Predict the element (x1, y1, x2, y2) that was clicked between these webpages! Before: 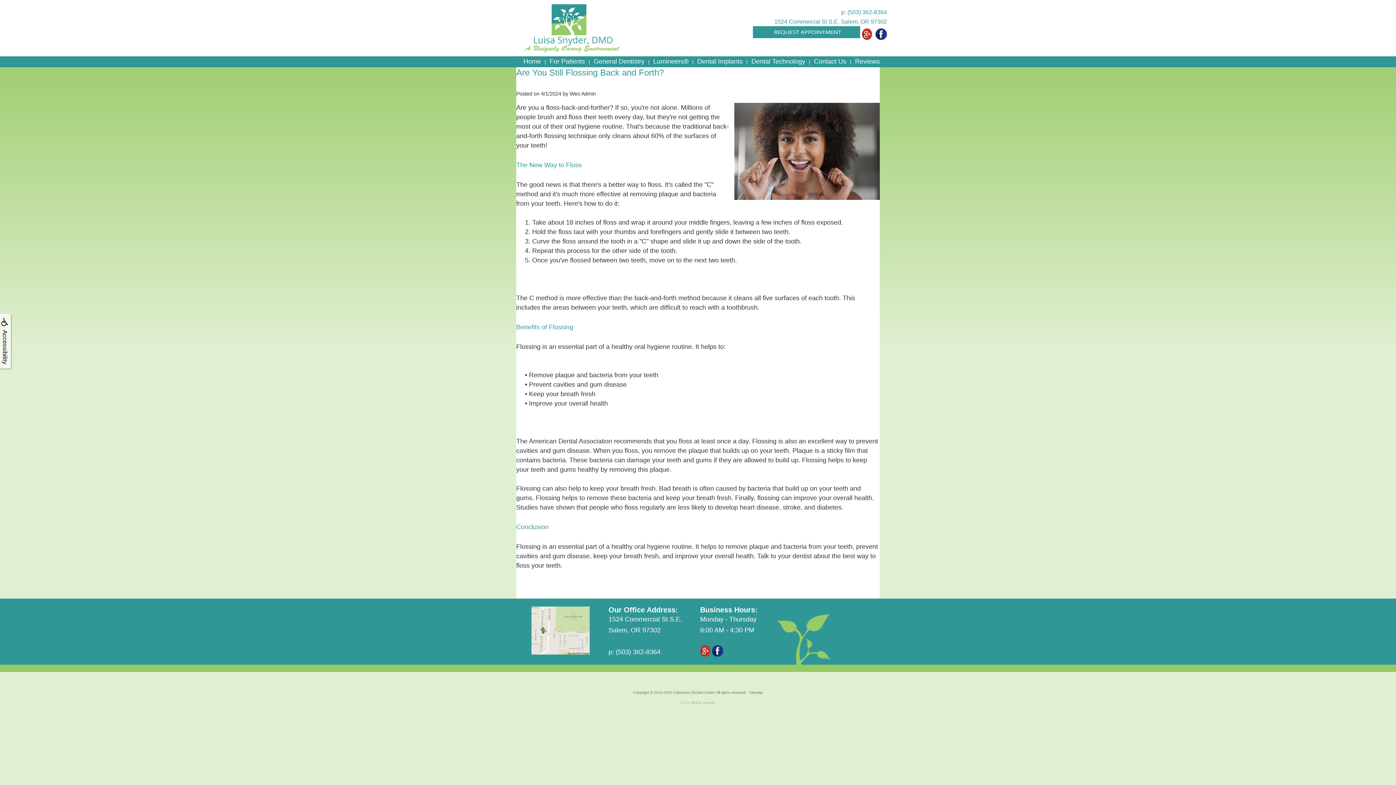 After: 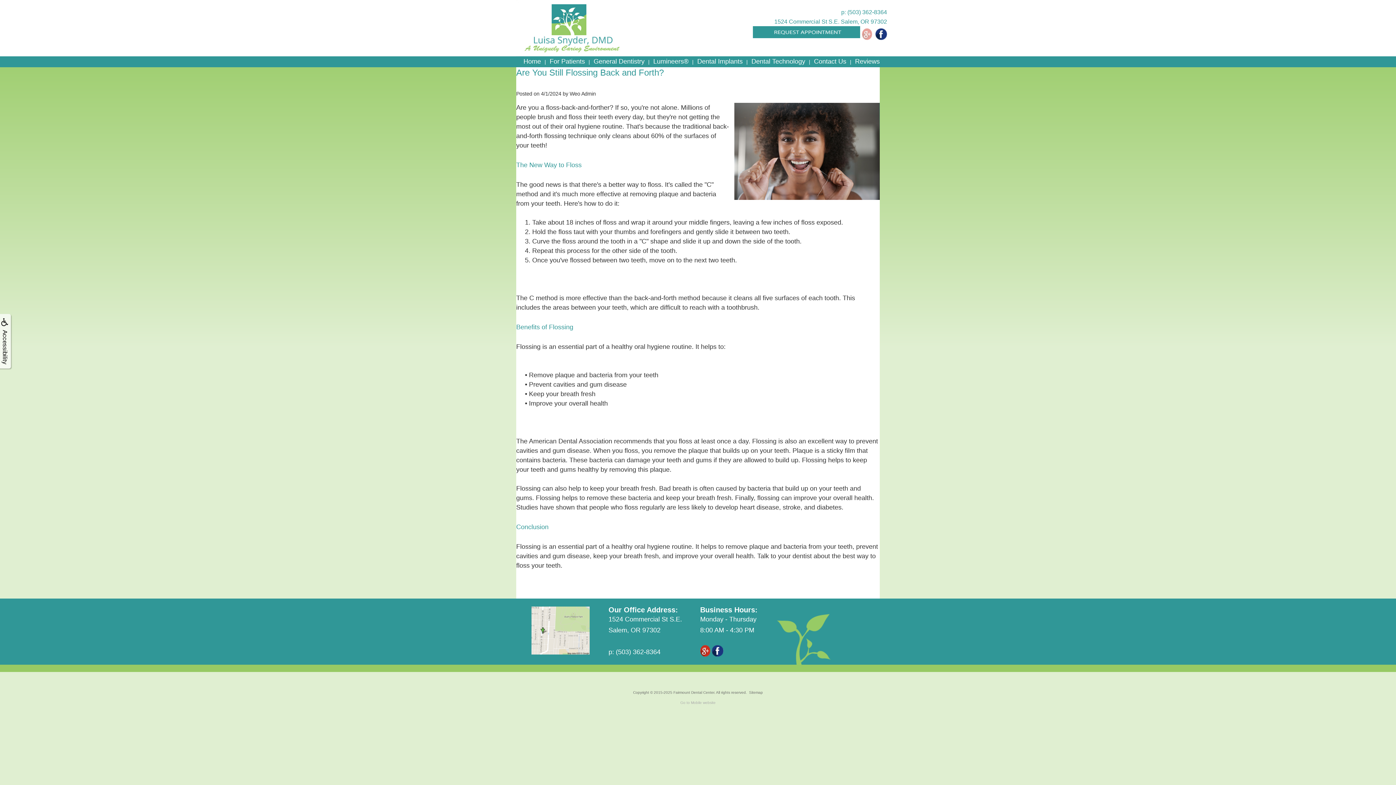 Action: bbox: (862, 29, 873, 37)